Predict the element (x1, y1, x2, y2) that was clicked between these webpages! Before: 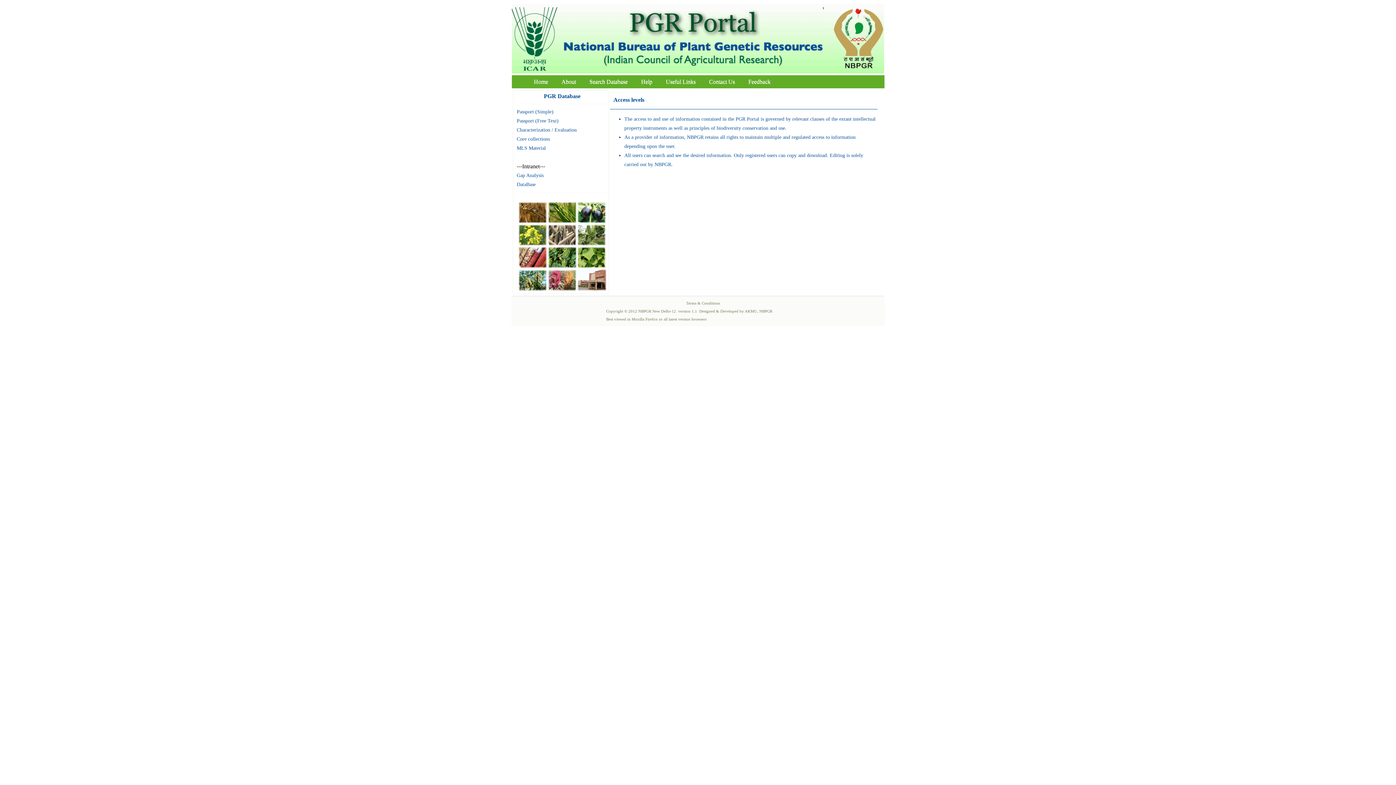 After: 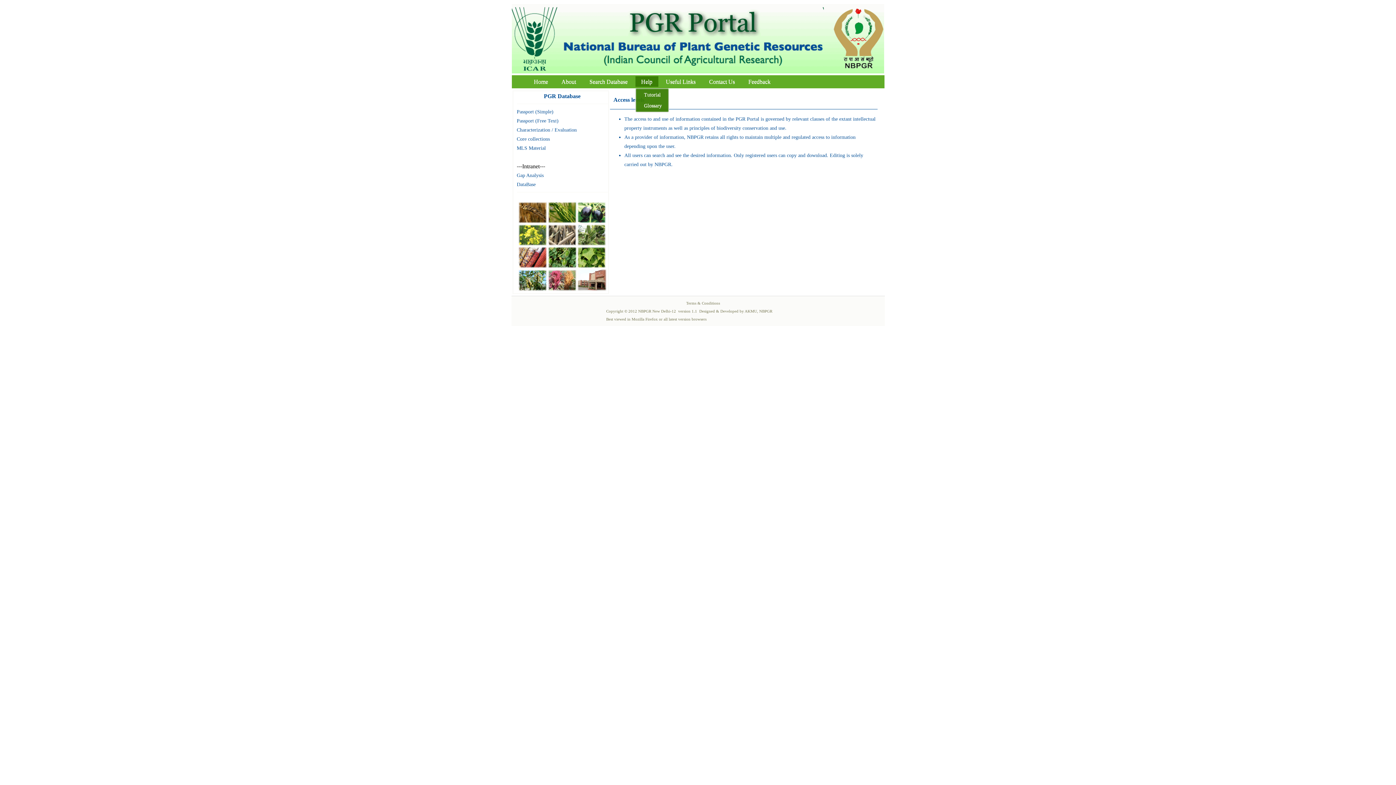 Action: label: Help bbox: (635, 76, 658, 86)